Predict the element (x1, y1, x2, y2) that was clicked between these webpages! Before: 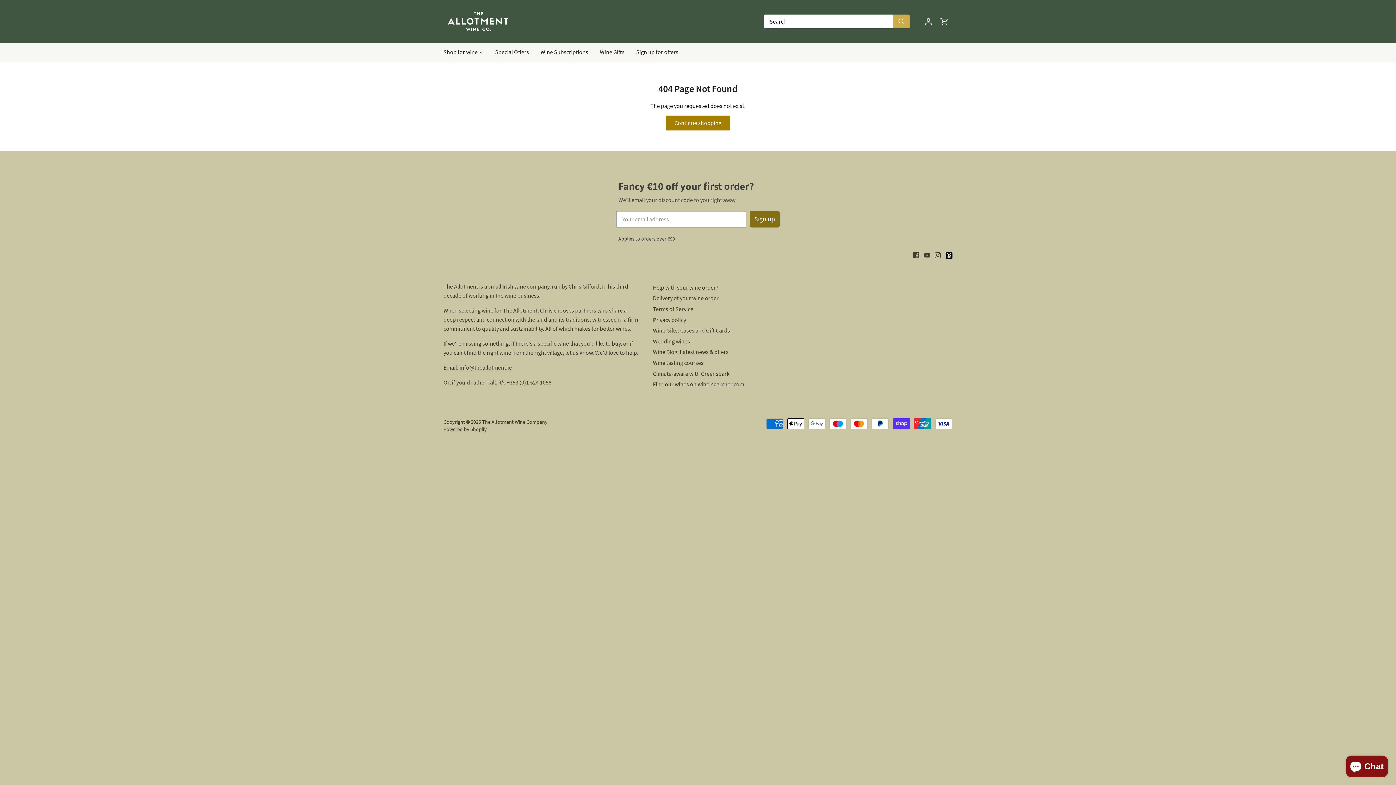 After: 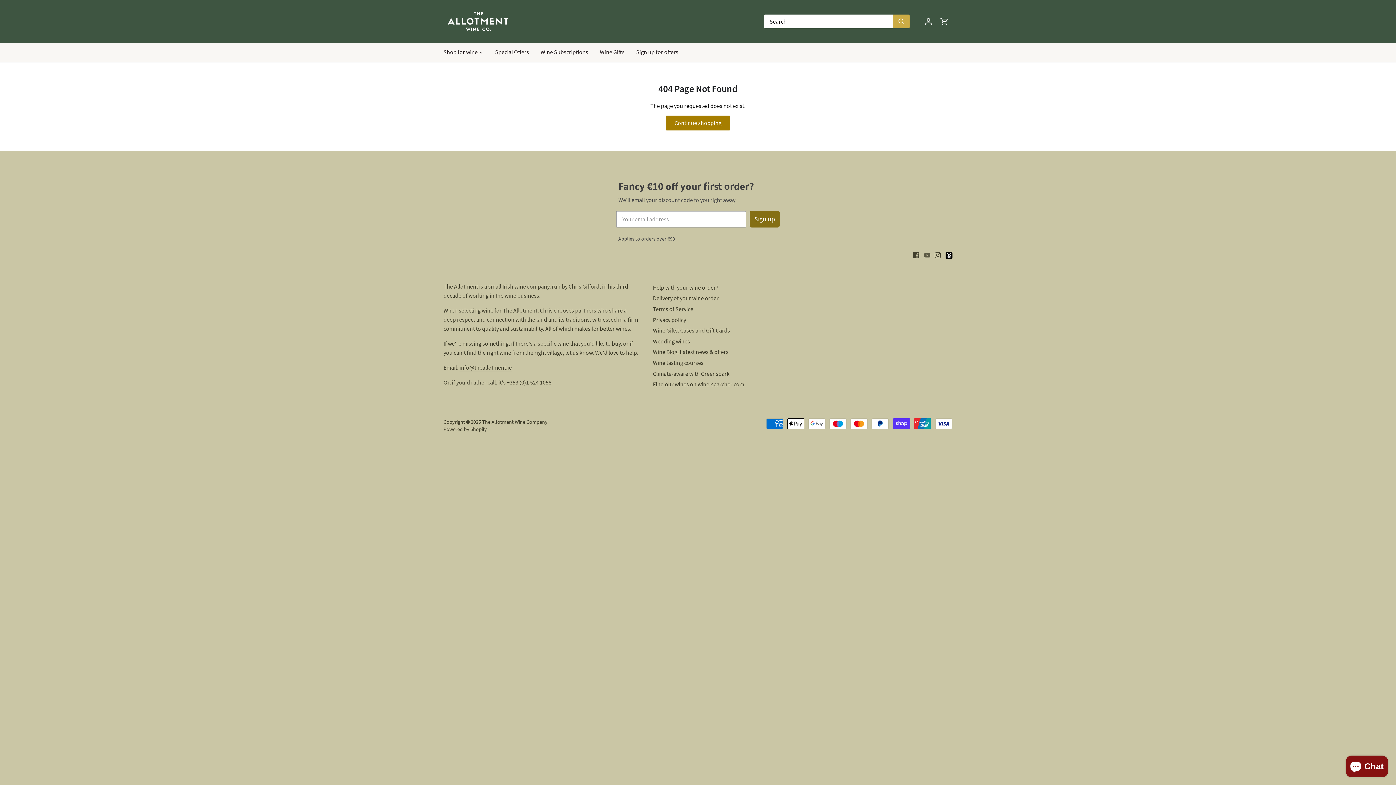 Action: bbox: (924, 250, 930, 258) label: Youtube